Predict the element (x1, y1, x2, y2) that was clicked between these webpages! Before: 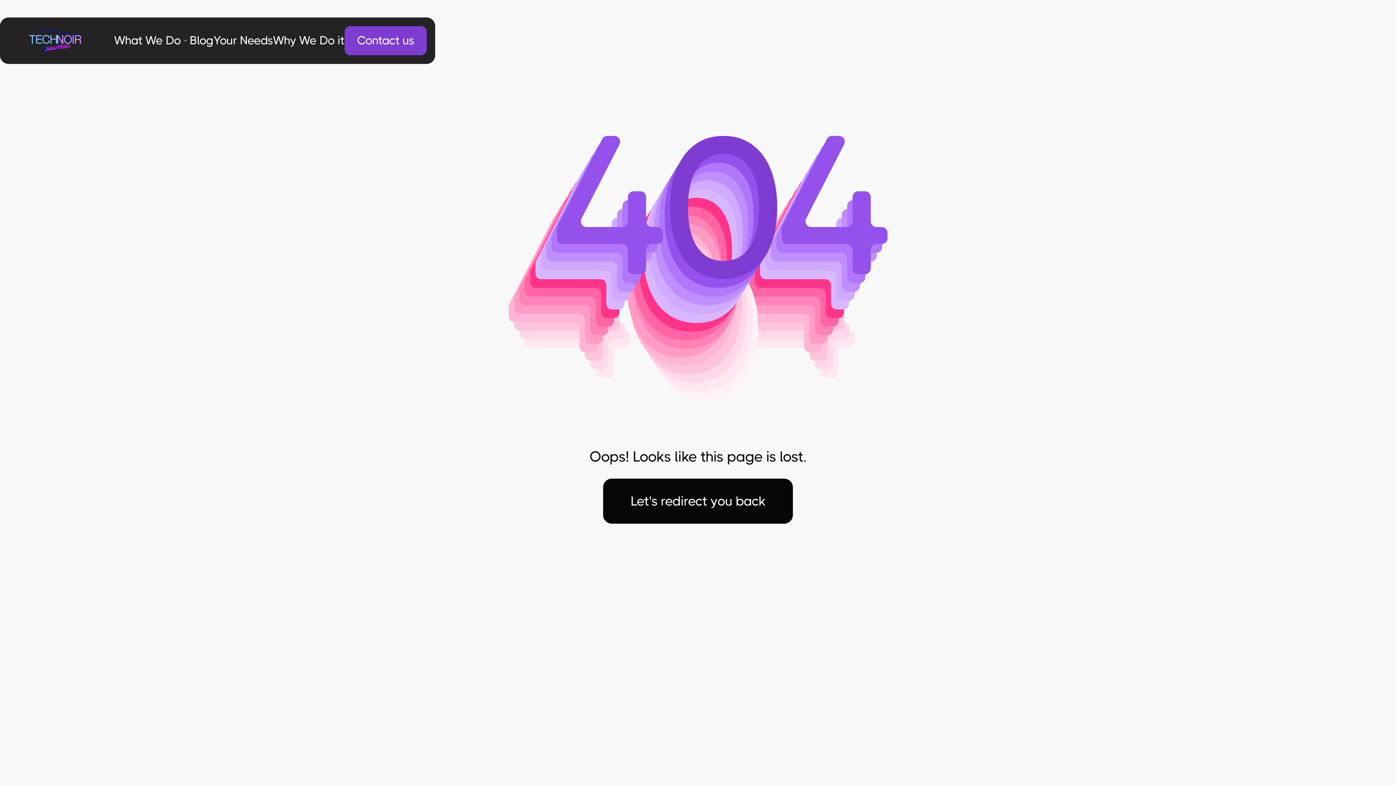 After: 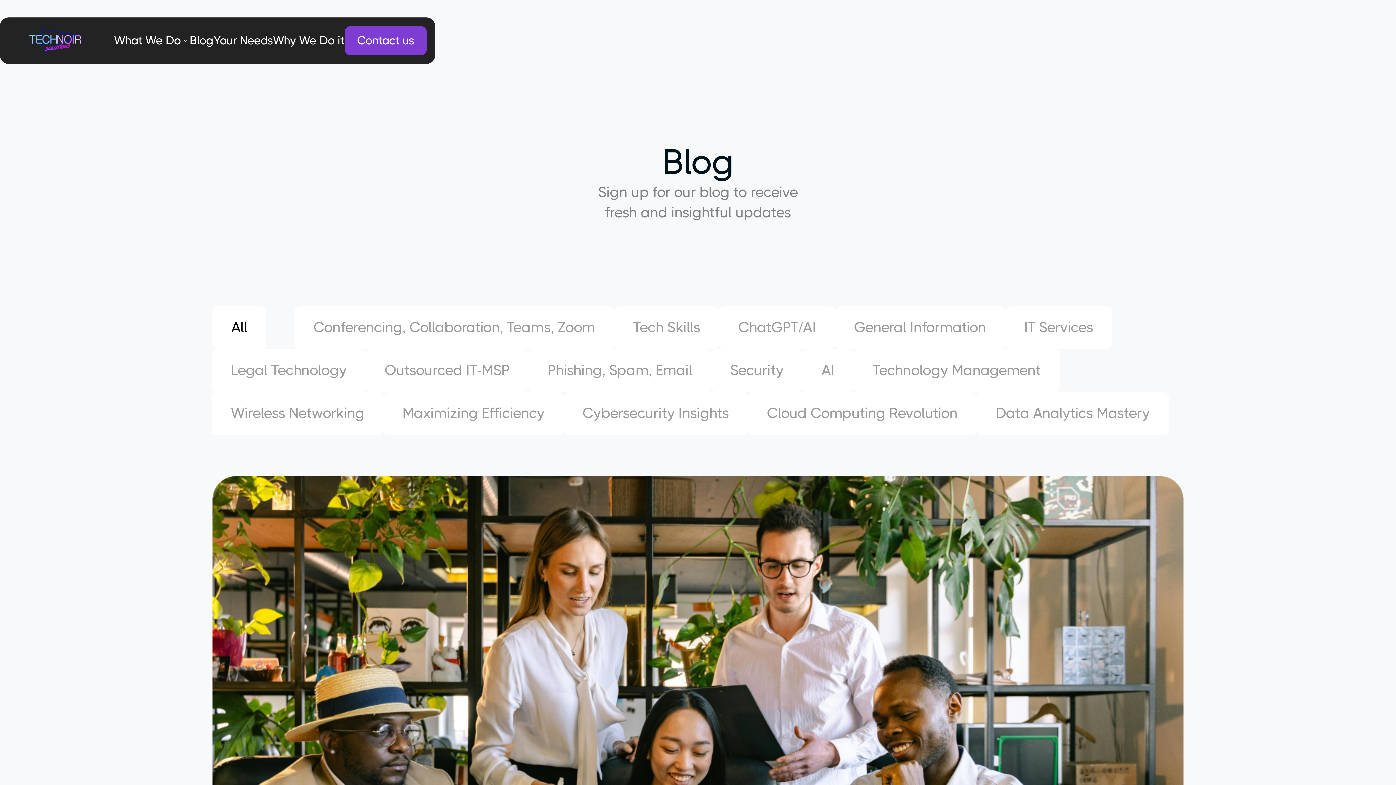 Action: bbox: (189, 32, 213, 49) label: Blog